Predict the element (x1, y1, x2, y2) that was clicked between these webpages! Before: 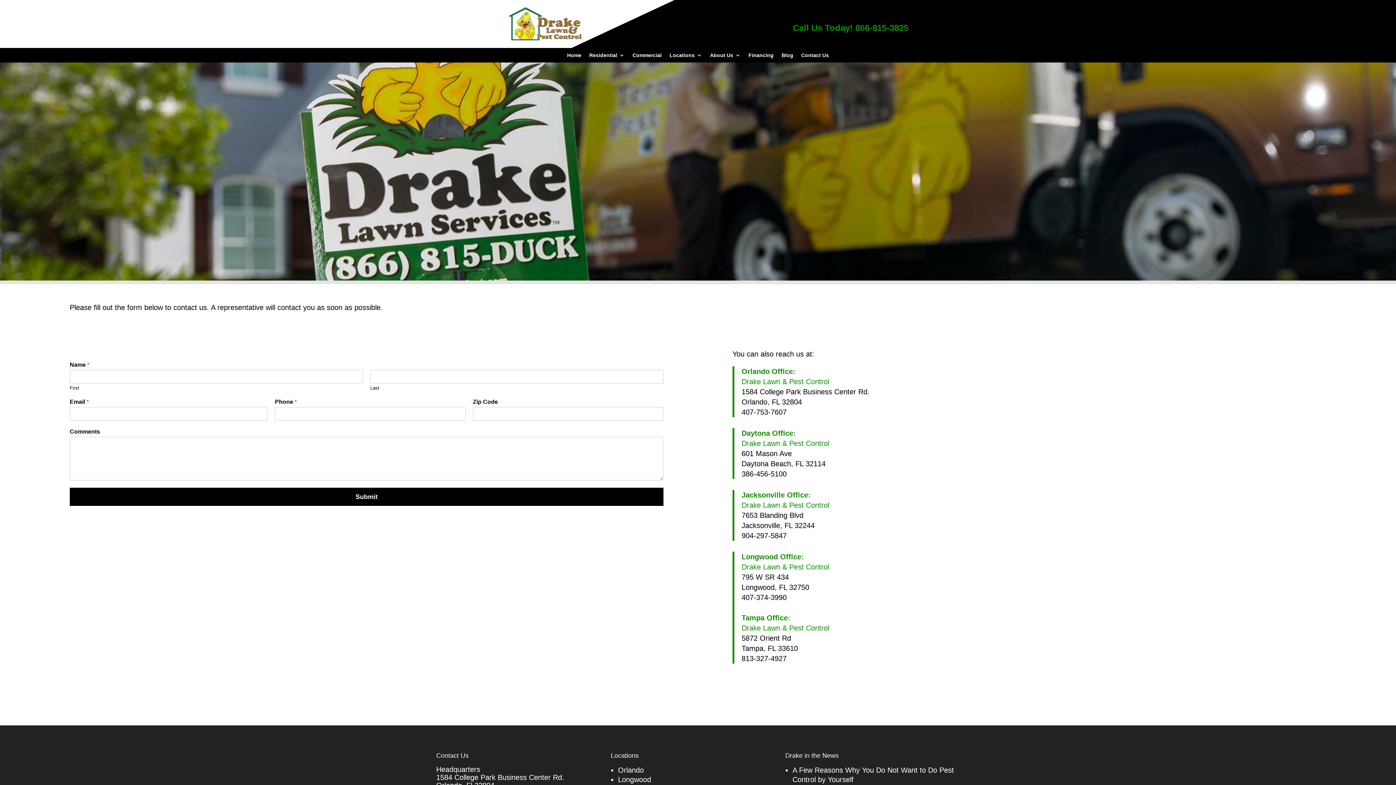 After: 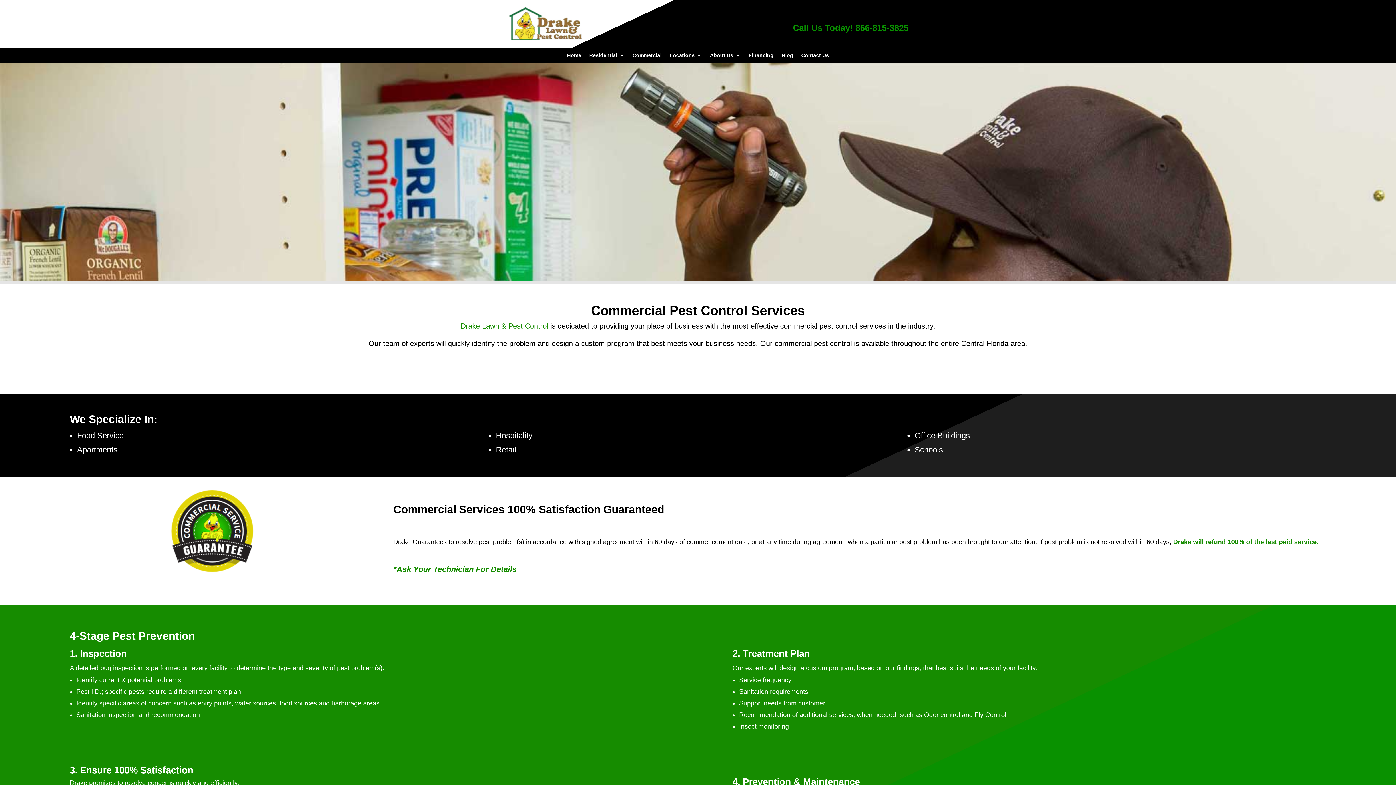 Action: bbox: (632, 52, 661, 60) label: Commercial